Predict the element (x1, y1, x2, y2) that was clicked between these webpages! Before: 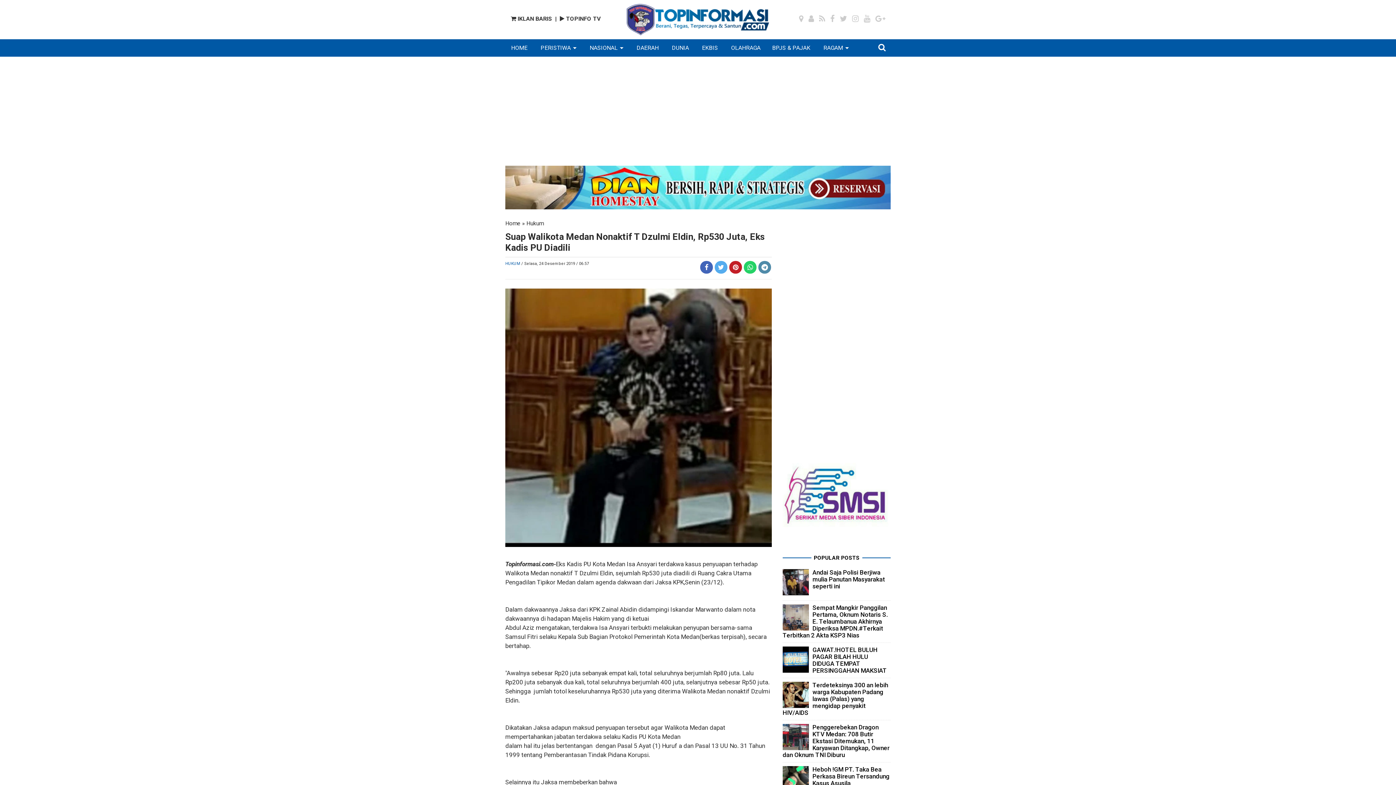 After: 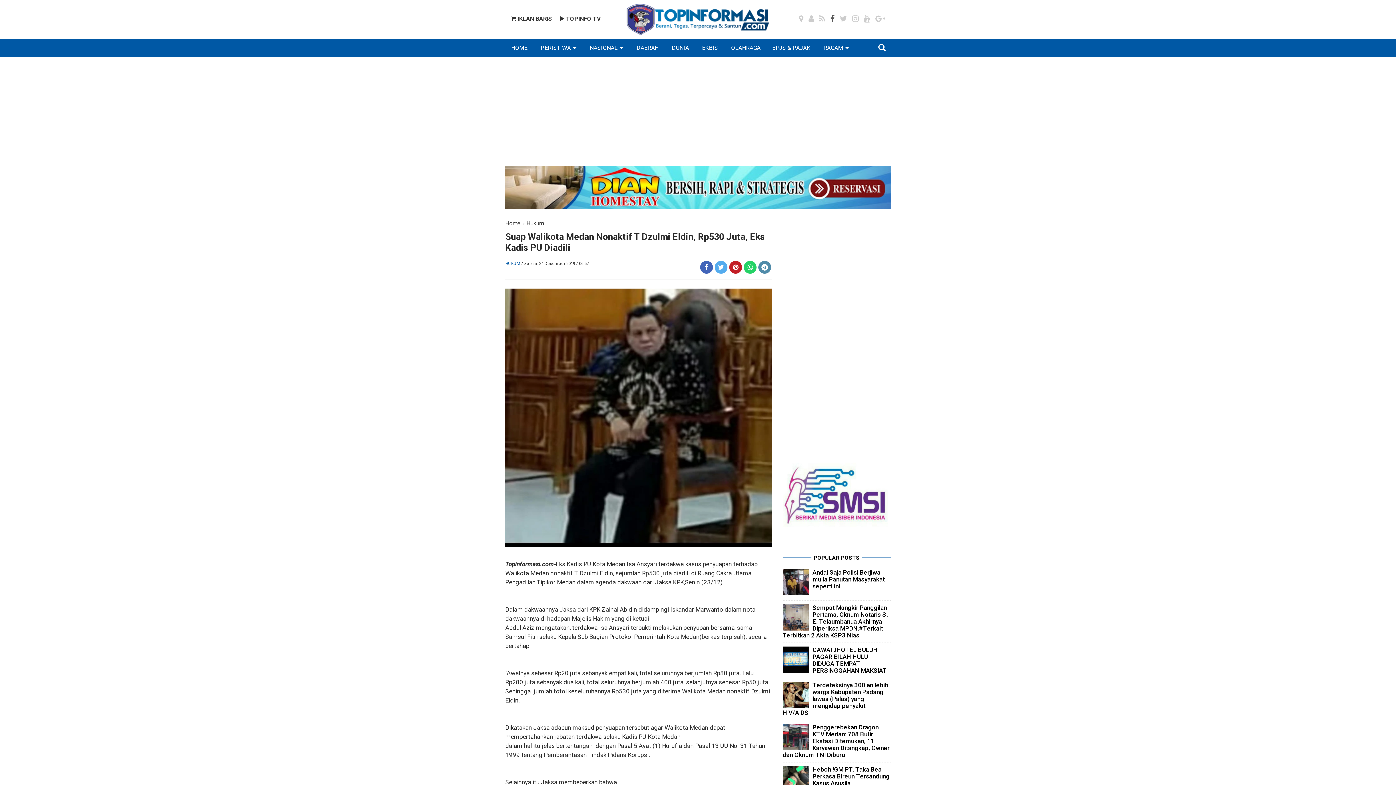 Action: bbox: (830, 15, 834, 22)